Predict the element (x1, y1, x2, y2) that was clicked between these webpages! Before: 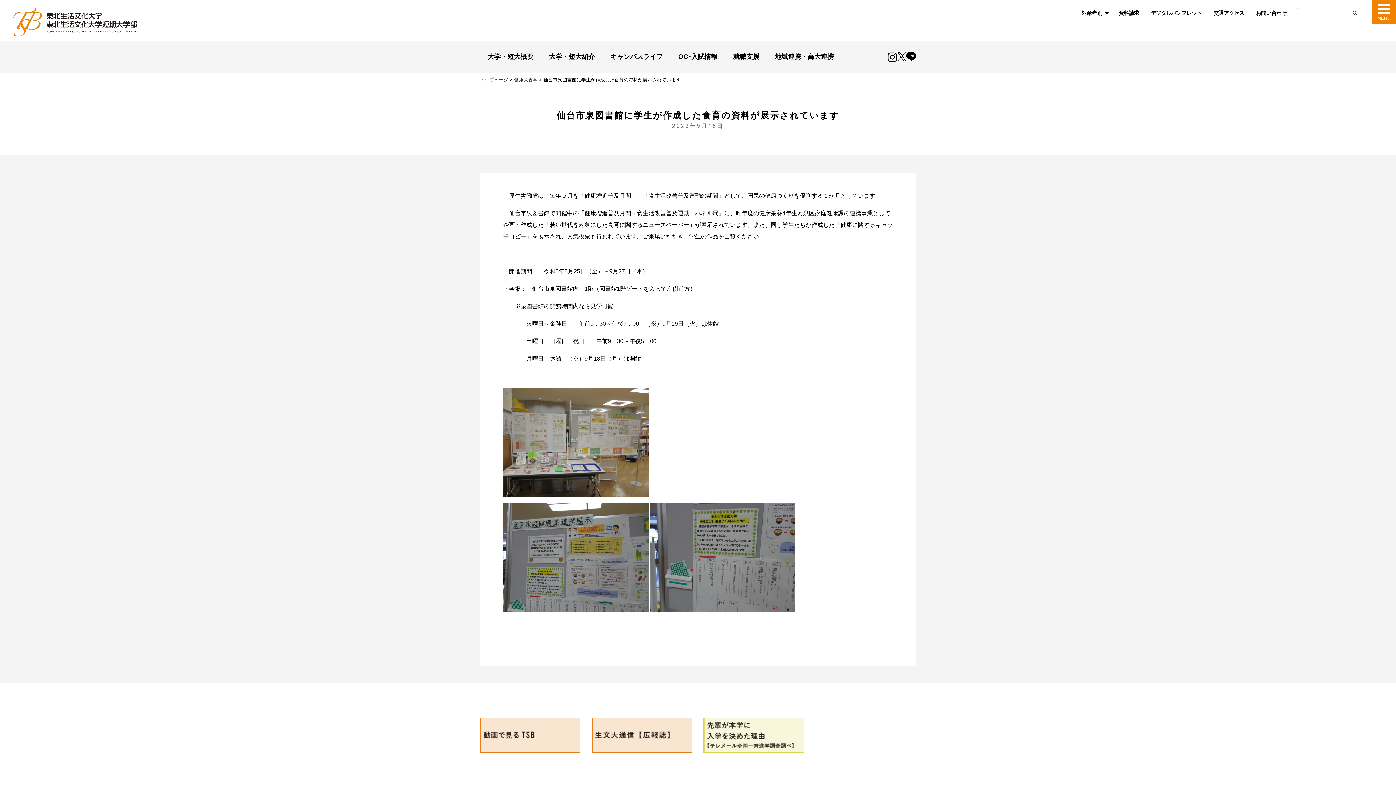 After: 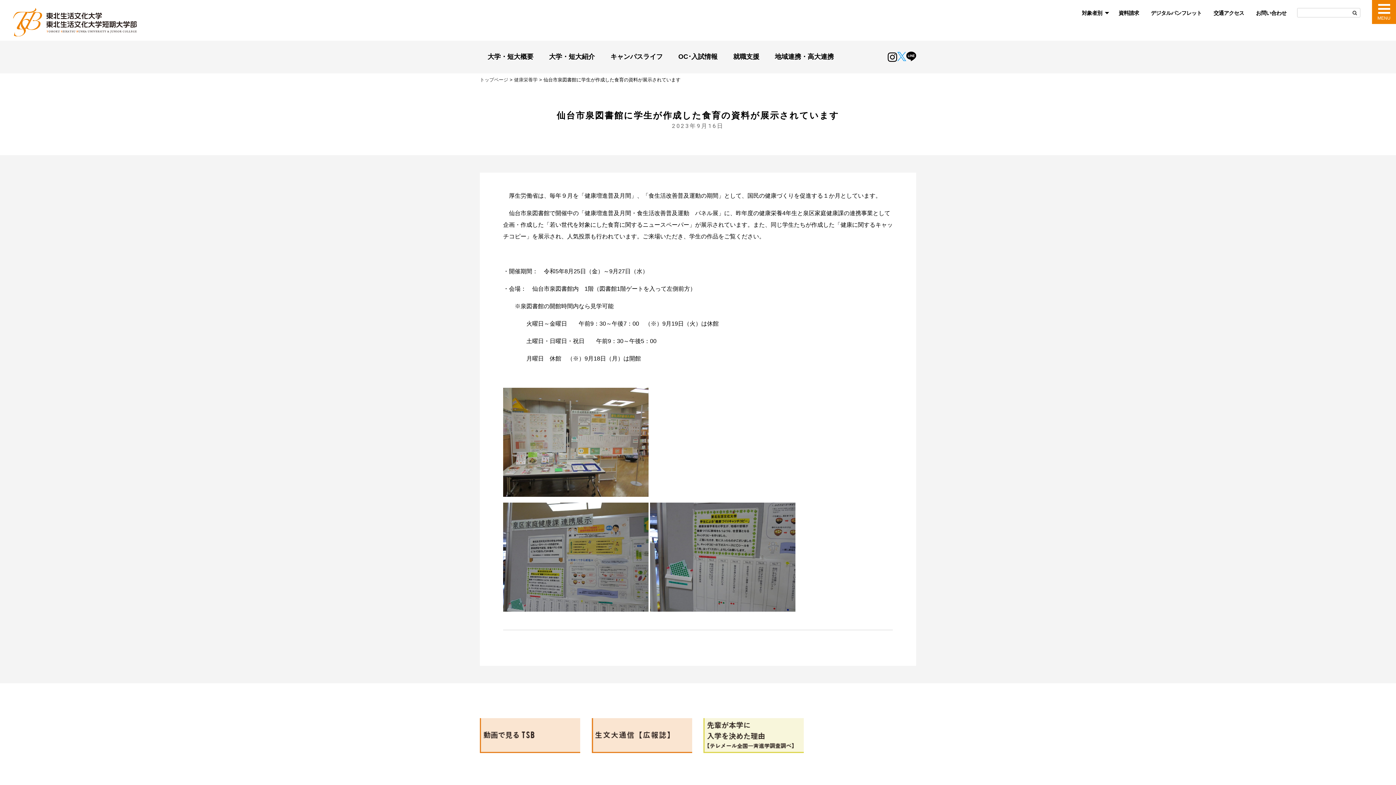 Action: bbox: (897, 51, 906, 62) label: twitter